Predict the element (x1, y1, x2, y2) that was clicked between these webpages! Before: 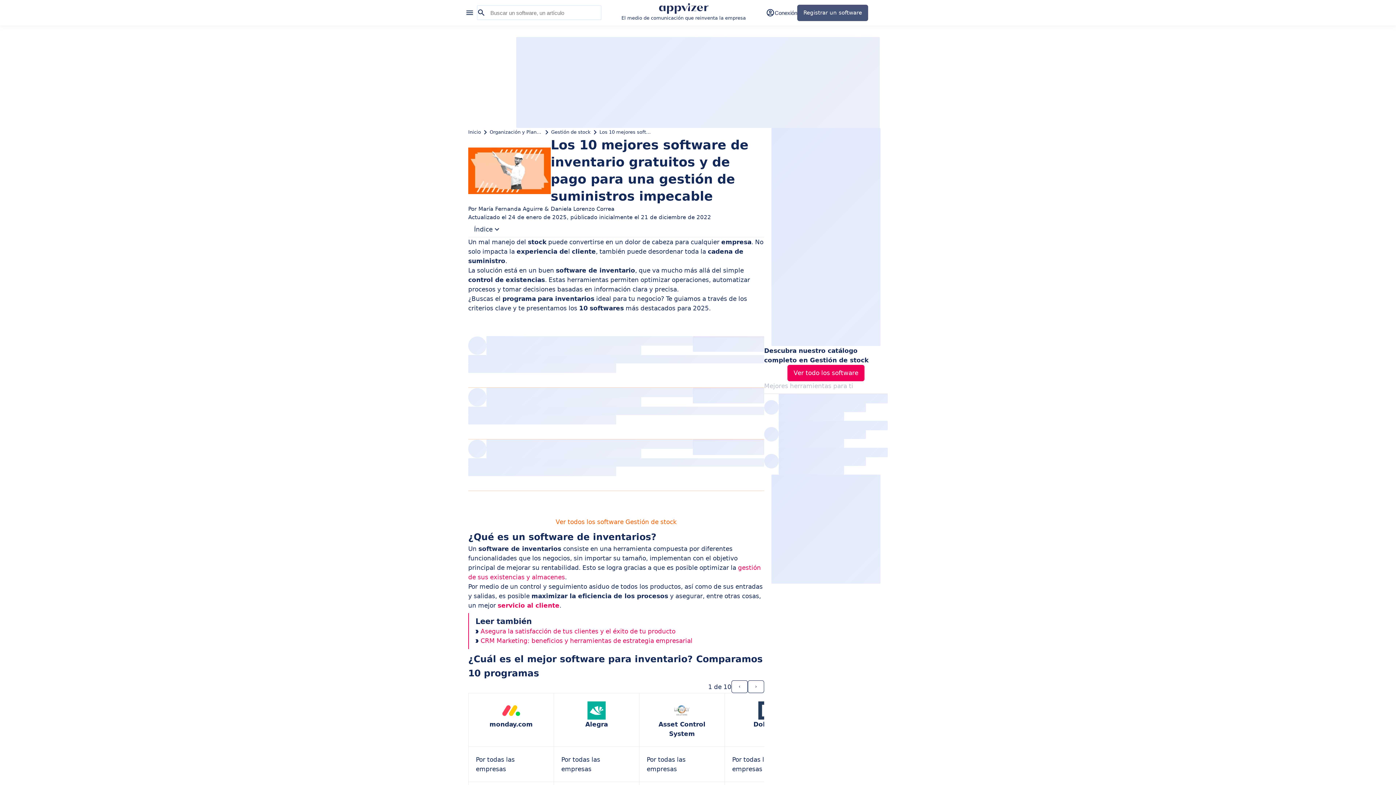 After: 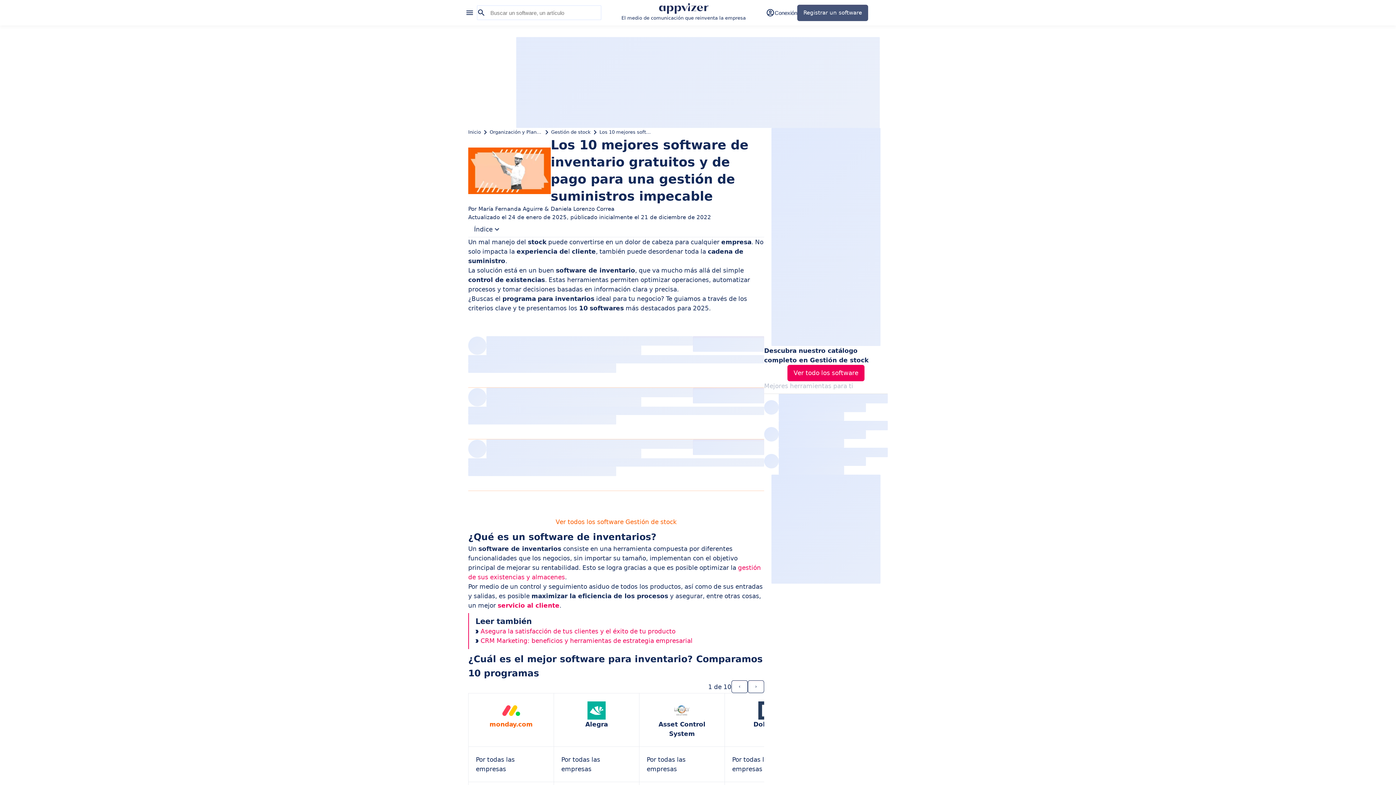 Action: bbox: (468, 693, 553, 737) label: monday.com